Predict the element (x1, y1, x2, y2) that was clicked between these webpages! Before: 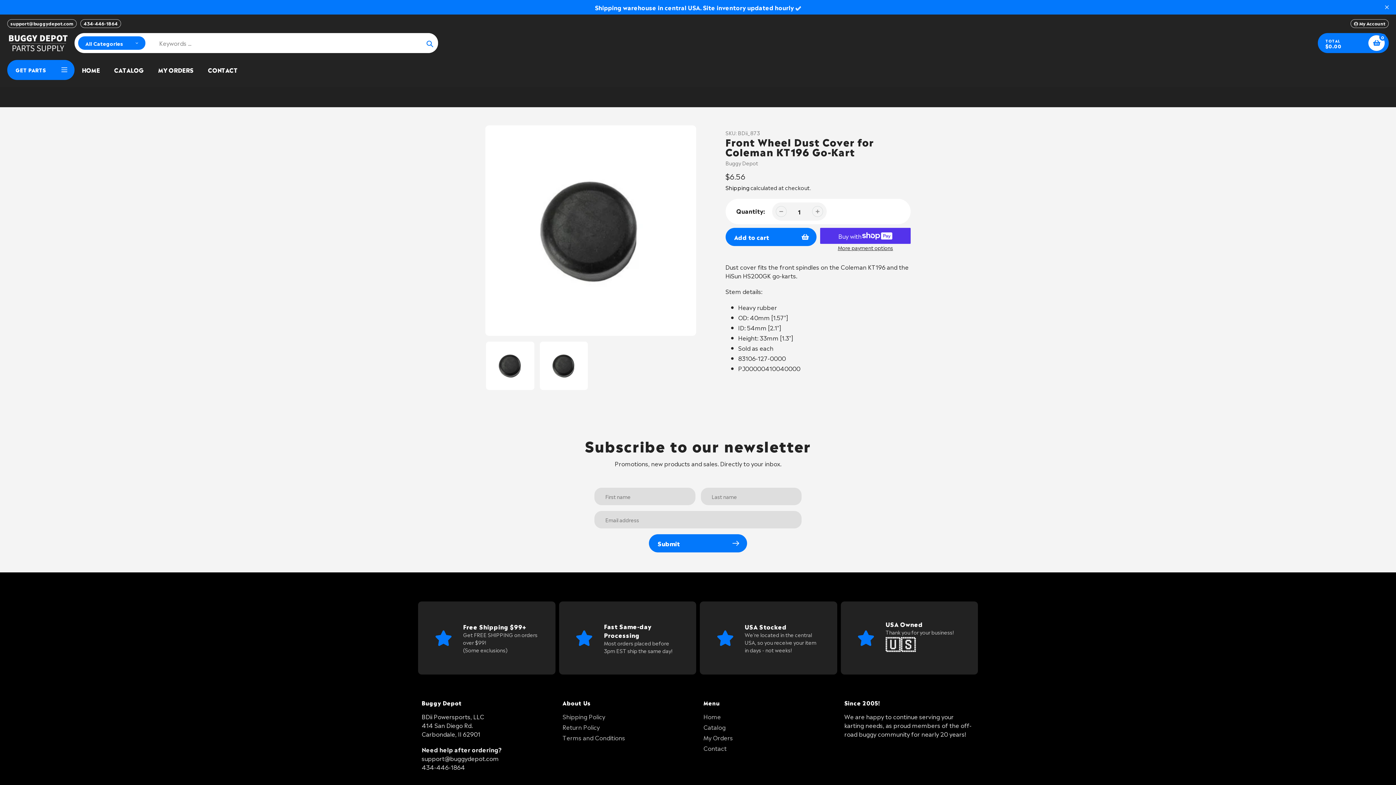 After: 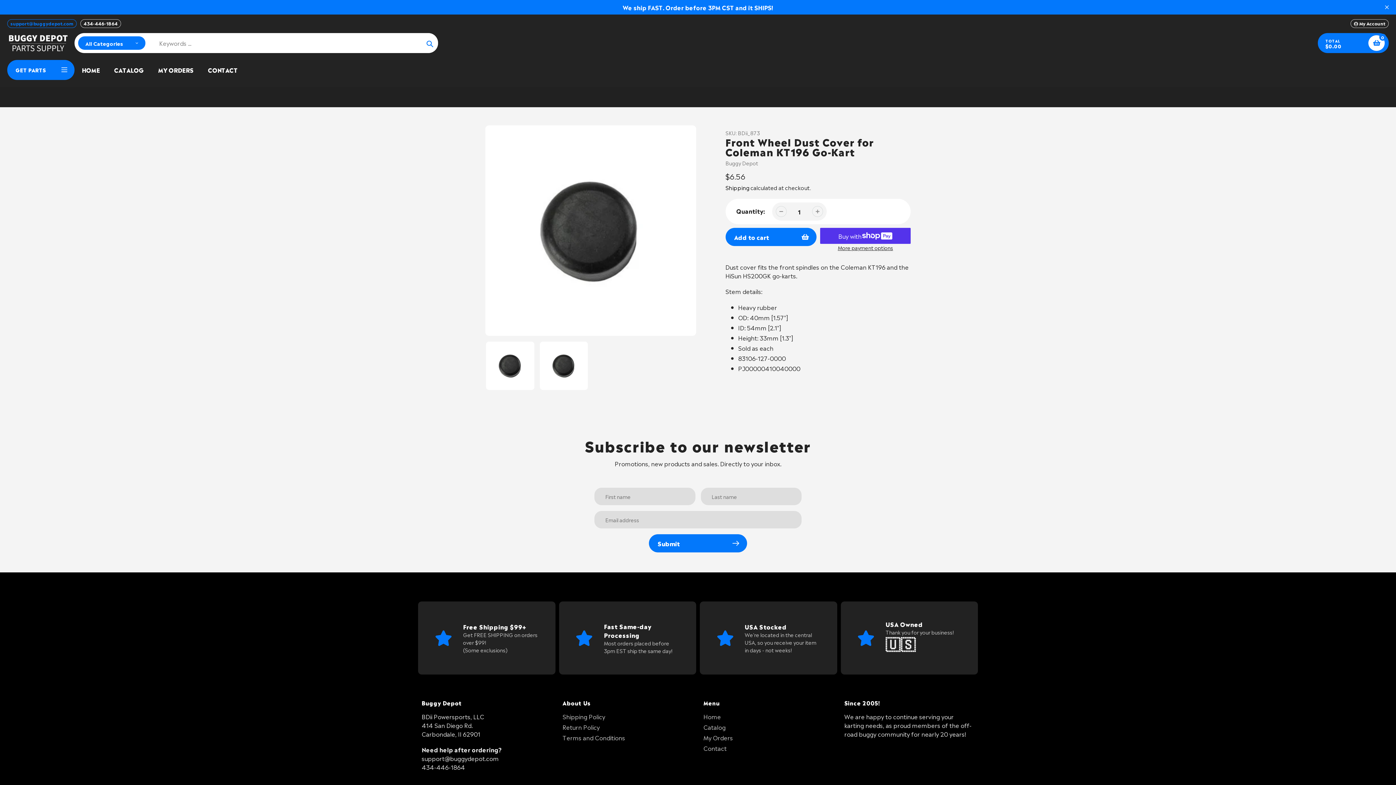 Action: bbox: (7, 19, 76, 28) label: support@buggydepot.com